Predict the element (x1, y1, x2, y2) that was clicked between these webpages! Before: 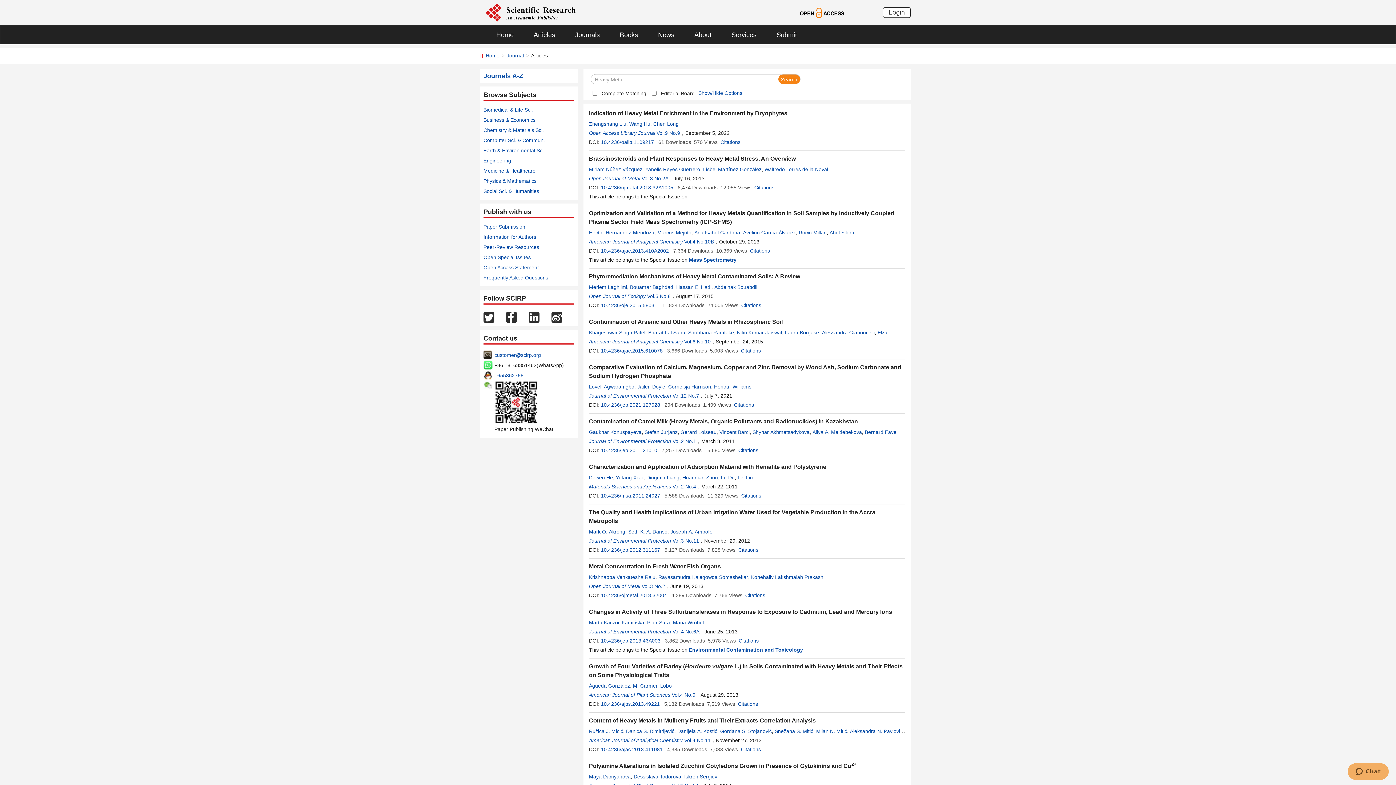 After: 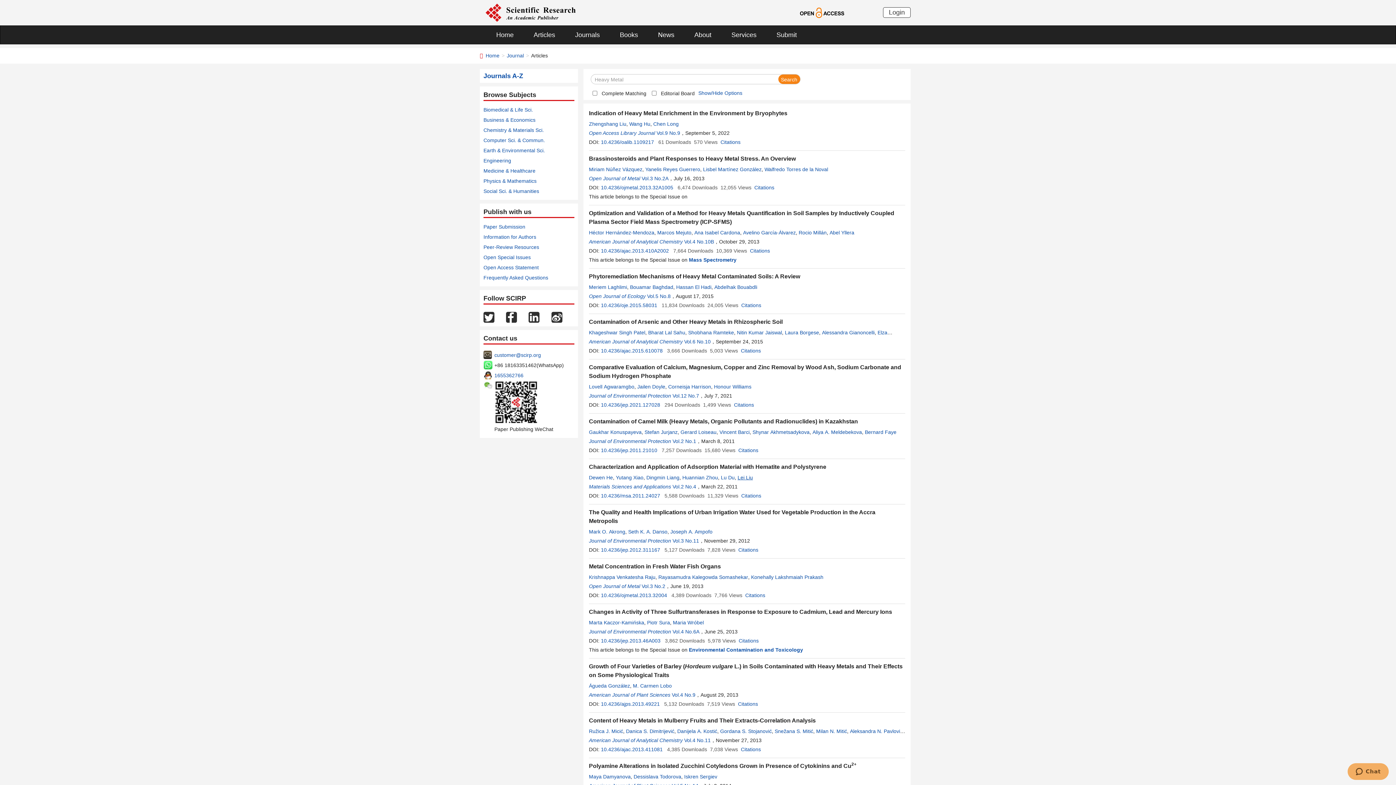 Action: label: Lei Liu bbox: (737, 474, 753, 480)